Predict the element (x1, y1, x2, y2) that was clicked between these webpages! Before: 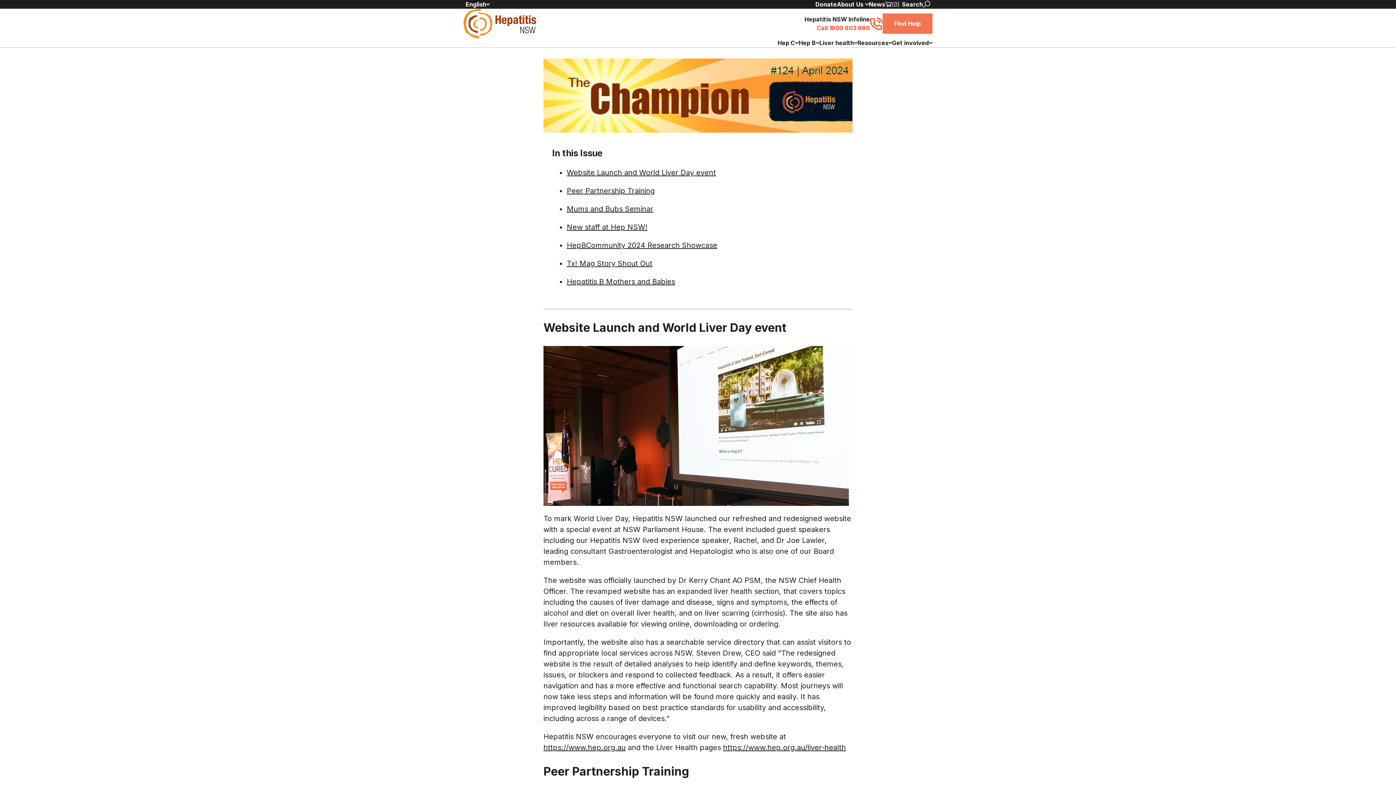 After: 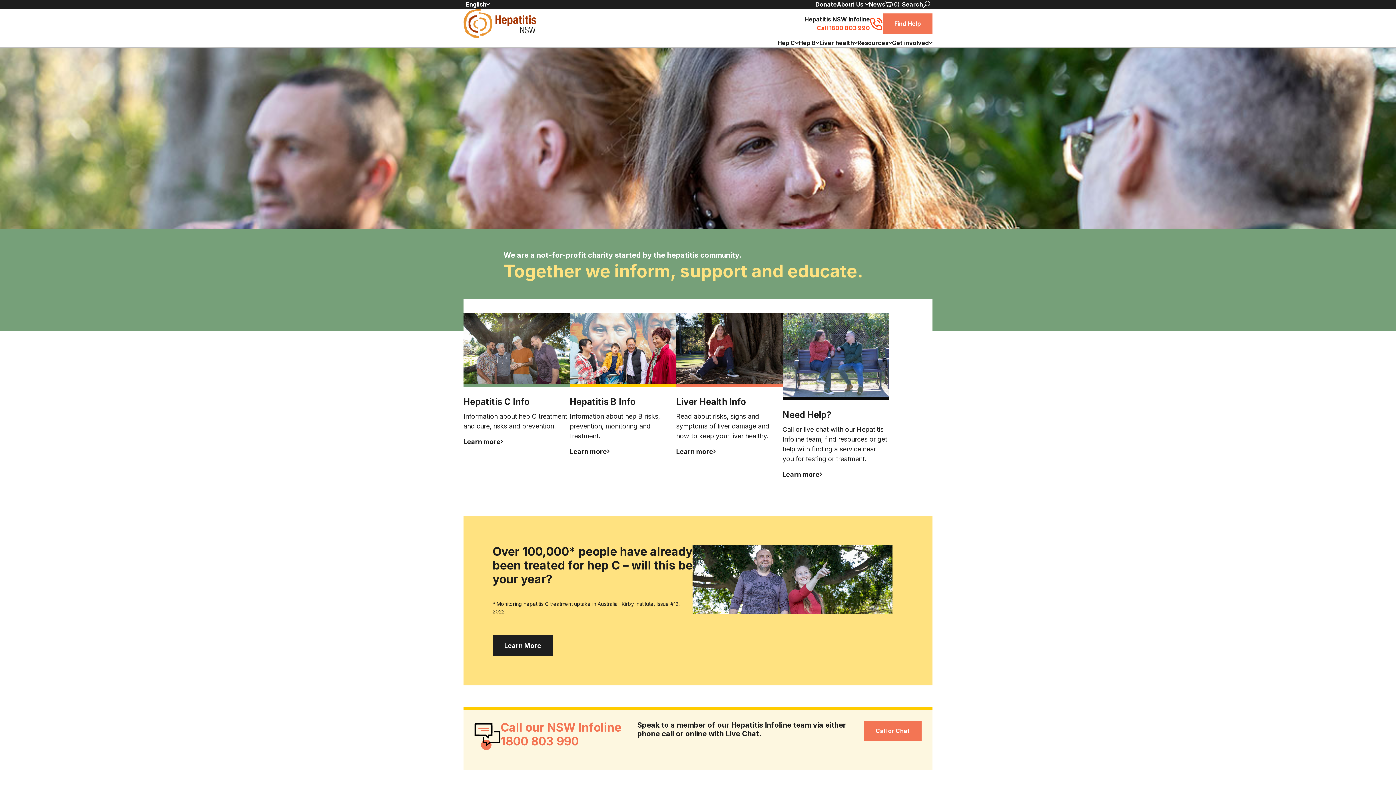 Action: bbox: (463, 8, 536, 38)